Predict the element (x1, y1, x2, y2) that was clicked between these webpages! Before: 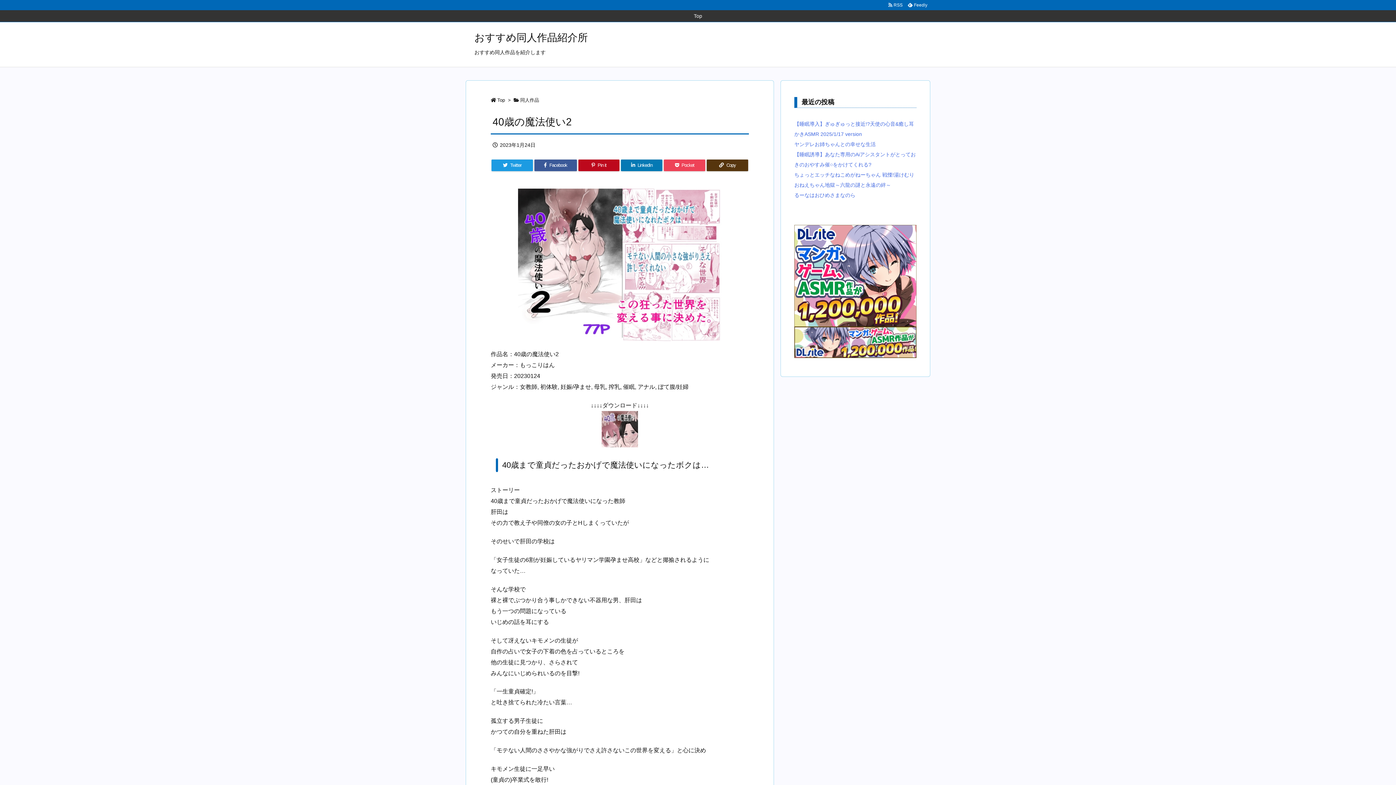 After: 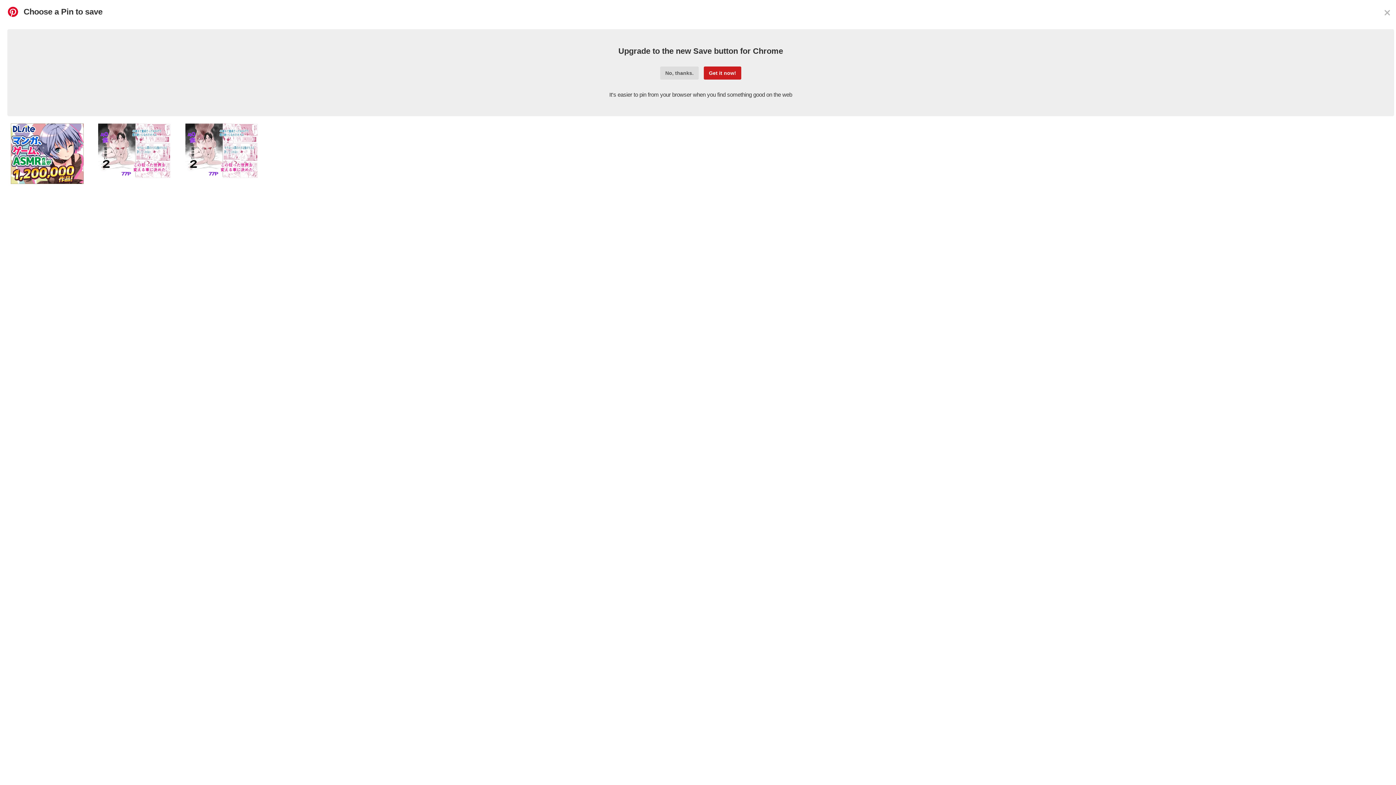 Action: label: Pinterest bbox: (578, 159, 619, 171)